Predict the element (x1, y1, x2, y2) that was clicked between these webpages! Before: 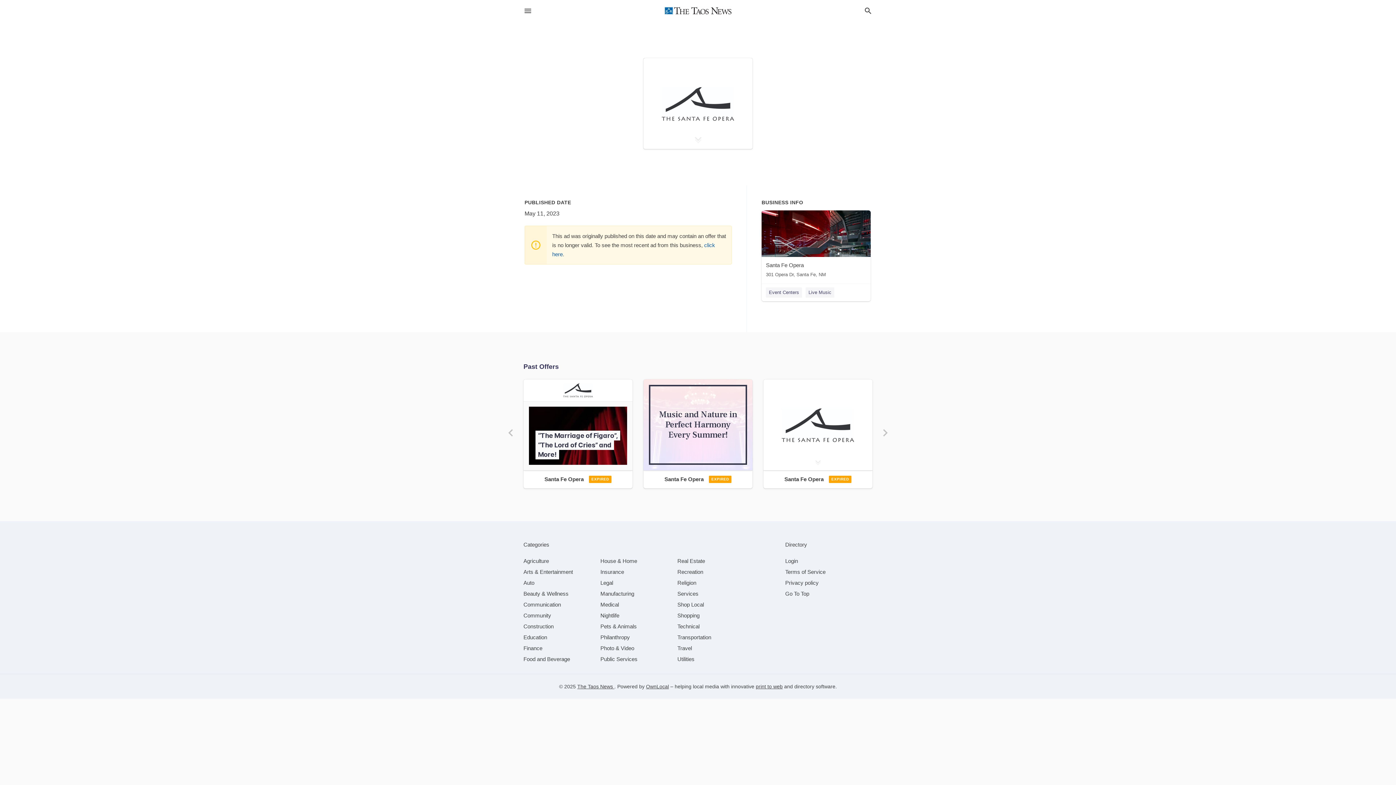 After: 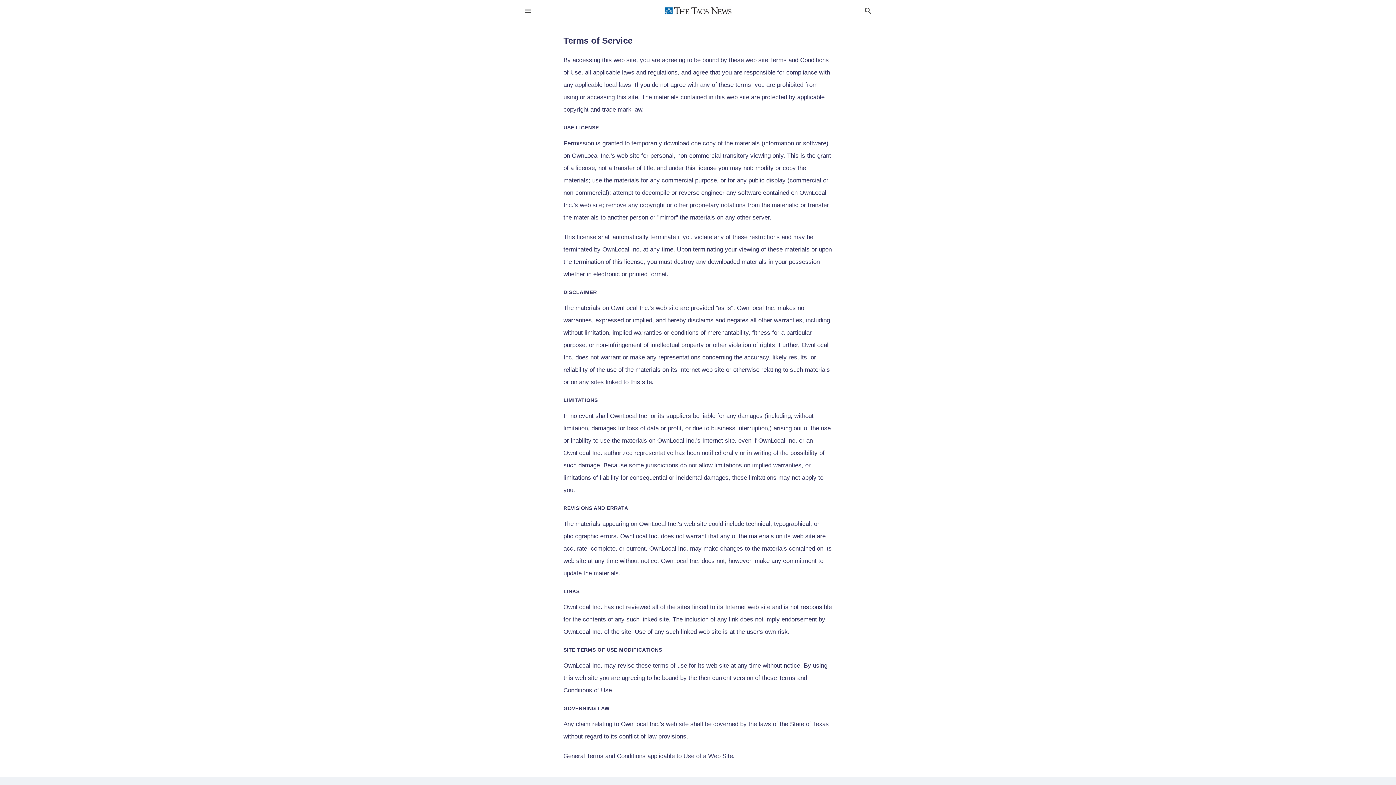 Action: label: Terms of Service bbox: (785, 569, 825, 575)